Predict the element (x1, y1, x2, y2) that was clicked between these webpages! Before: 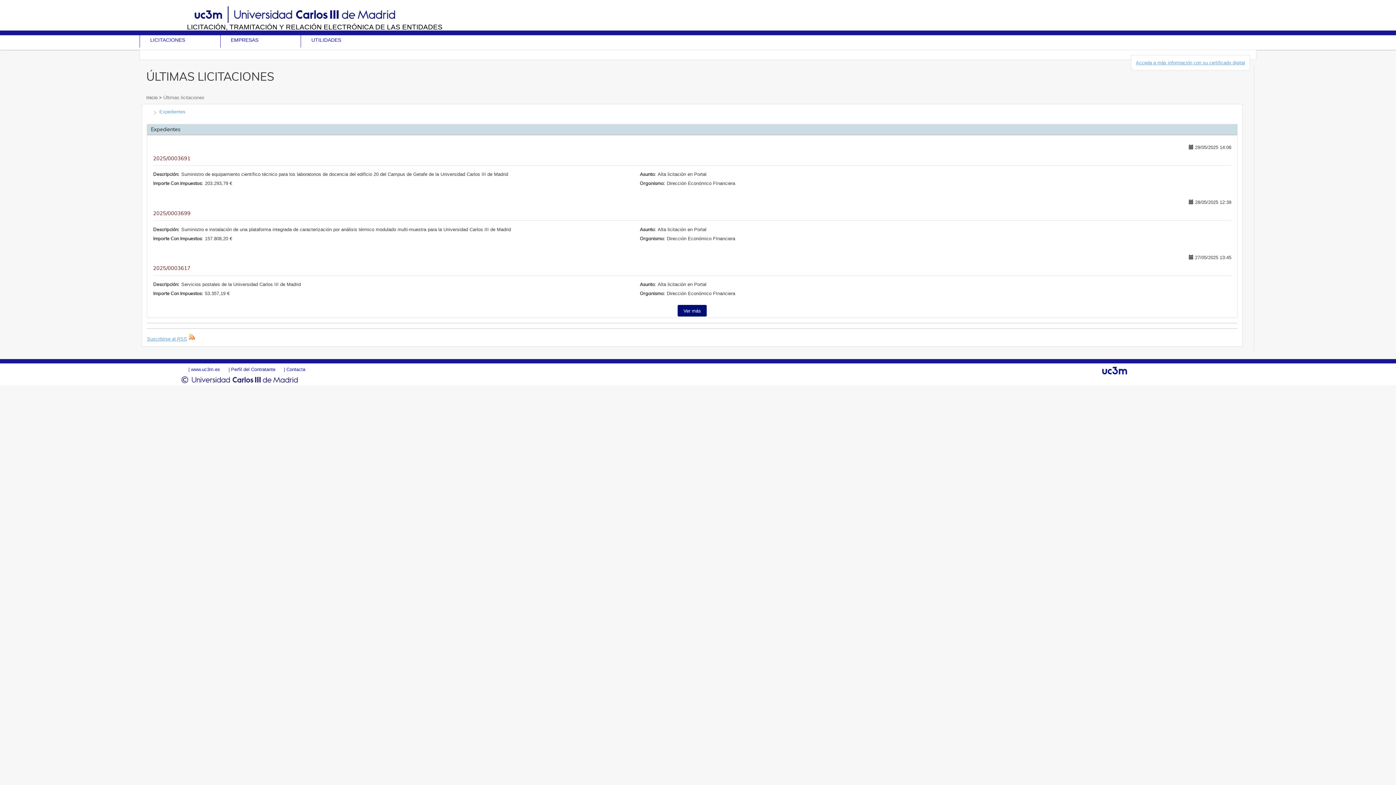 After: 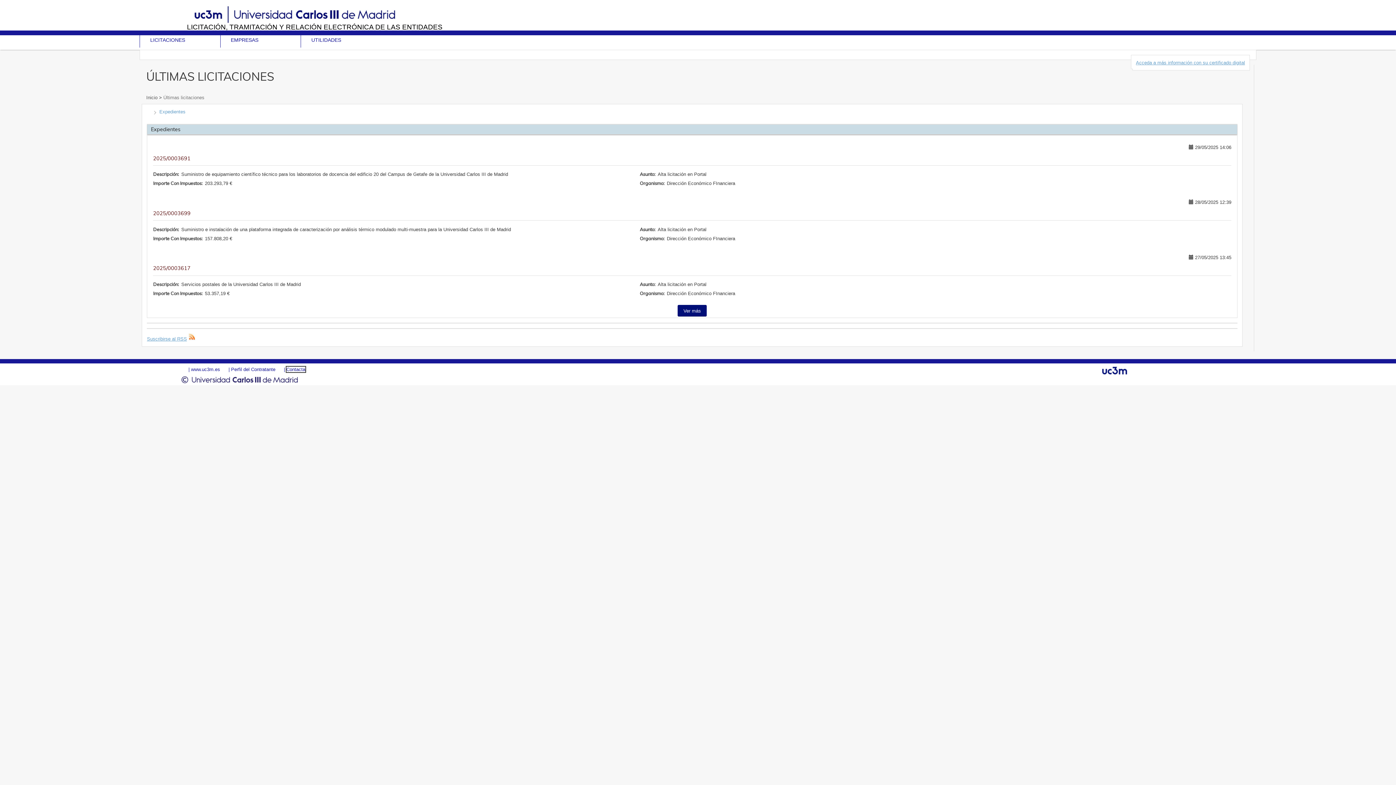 Action: label: Contacta bbox: (286, 367, 305, 372)